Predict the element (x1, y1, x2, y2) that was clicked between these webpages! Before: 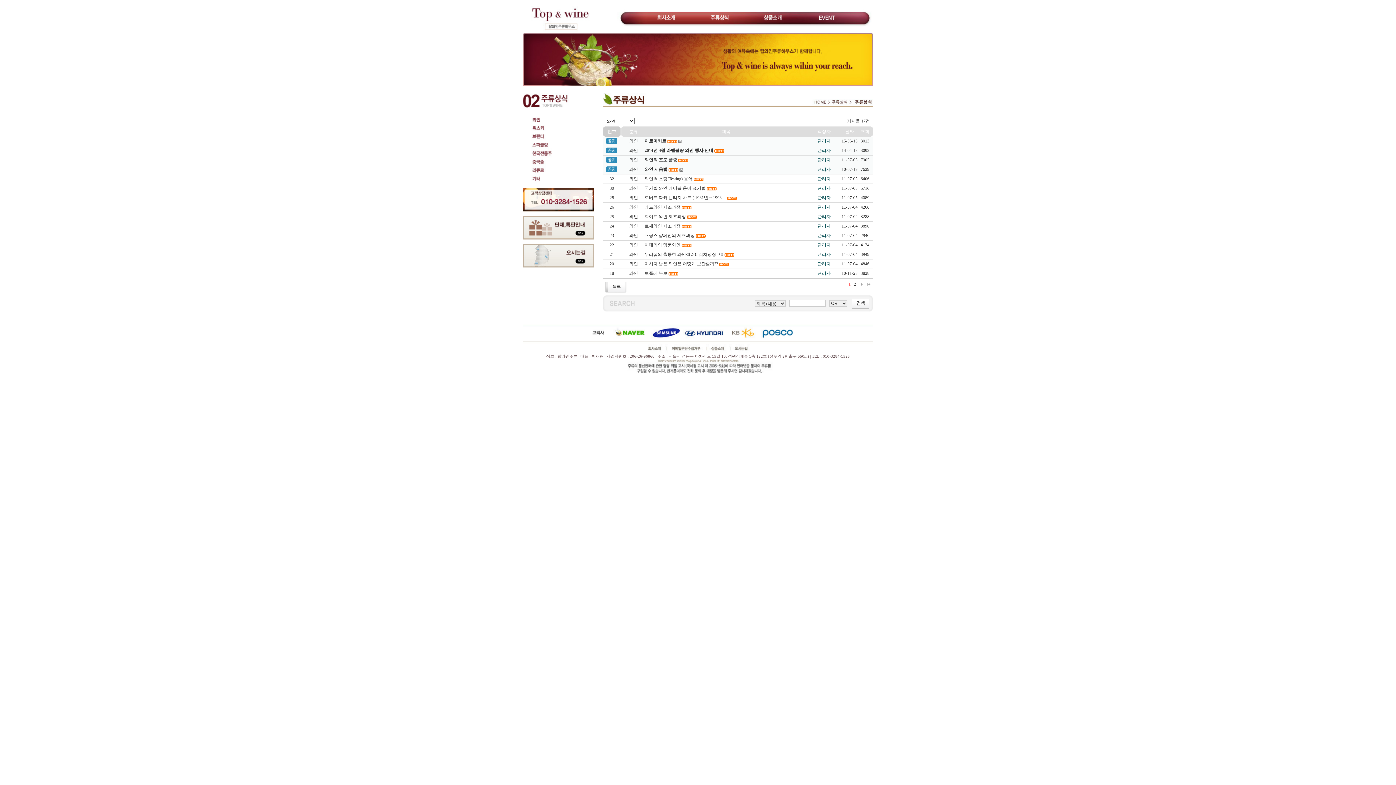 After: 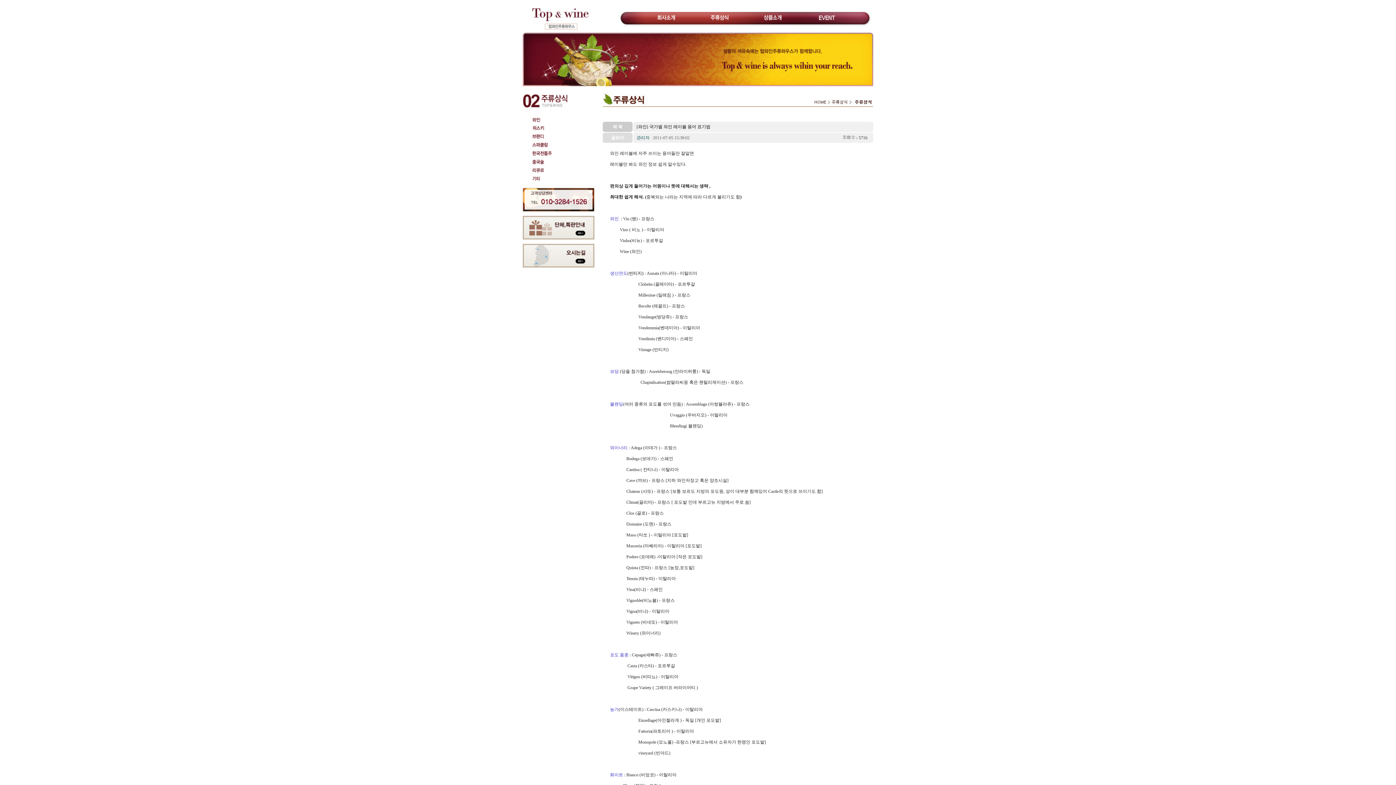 Action: label: 국가별 와인 레이블 용어 표기법 bbox: (644, 185, 705, 190)